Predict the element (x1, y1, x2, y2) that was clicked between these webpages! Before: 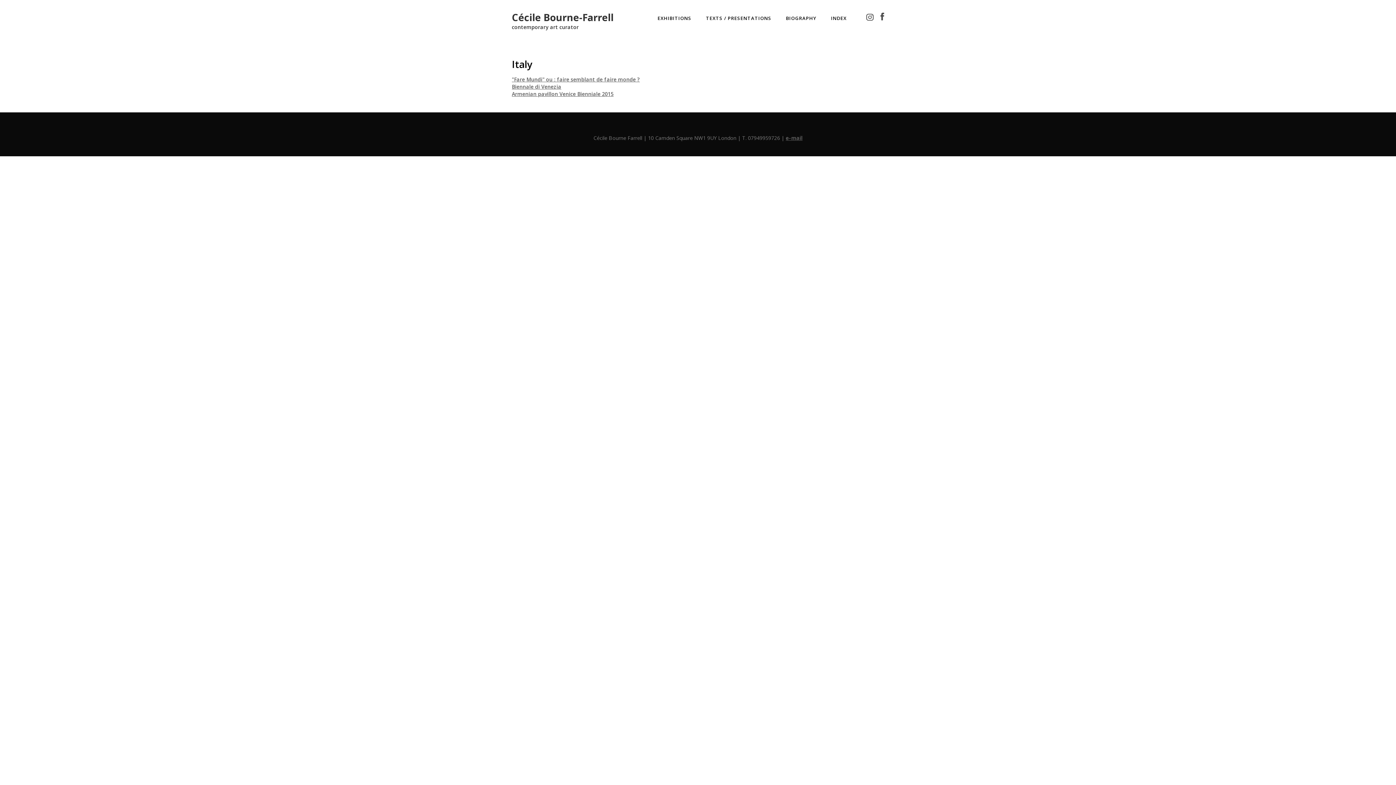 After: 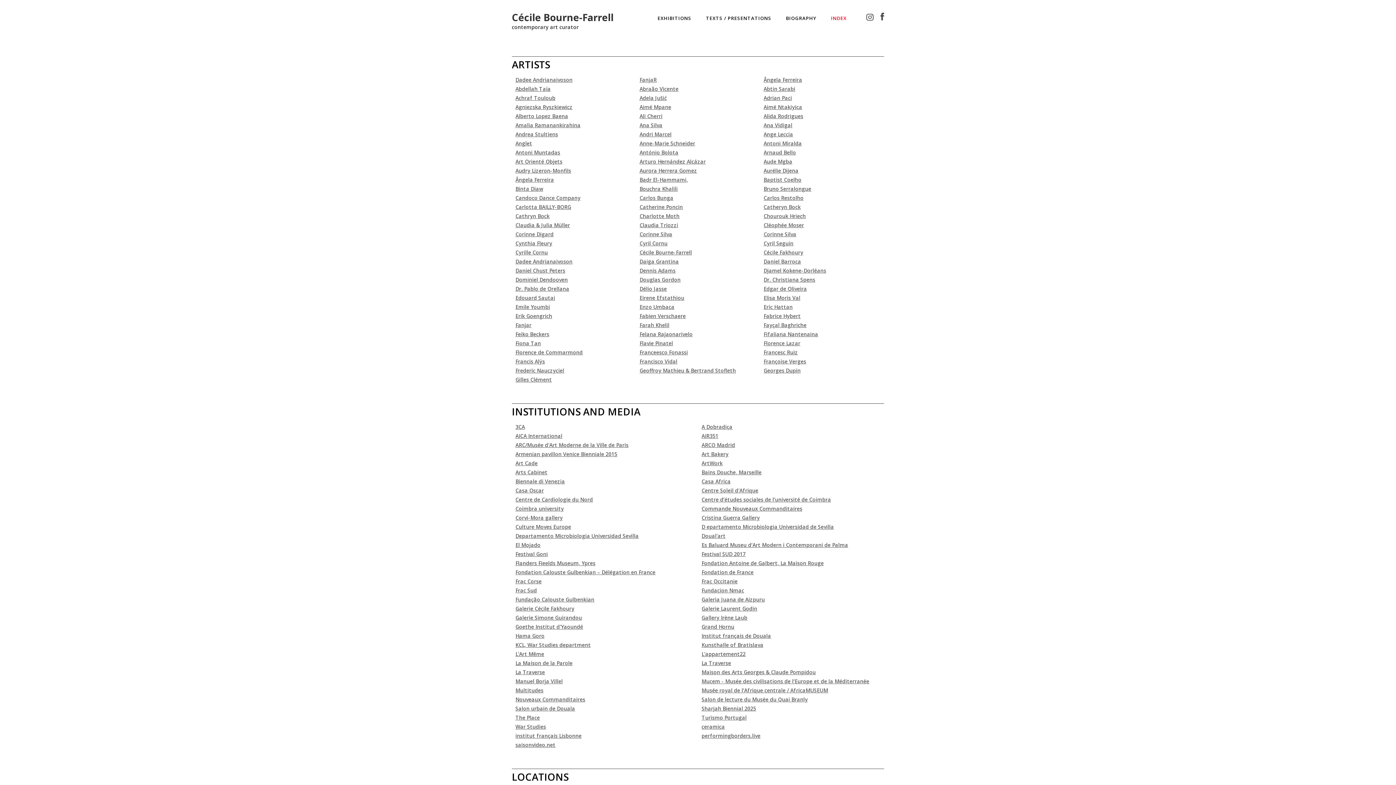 Action: bbox: (824, 7, 866, 29) label: INDEX